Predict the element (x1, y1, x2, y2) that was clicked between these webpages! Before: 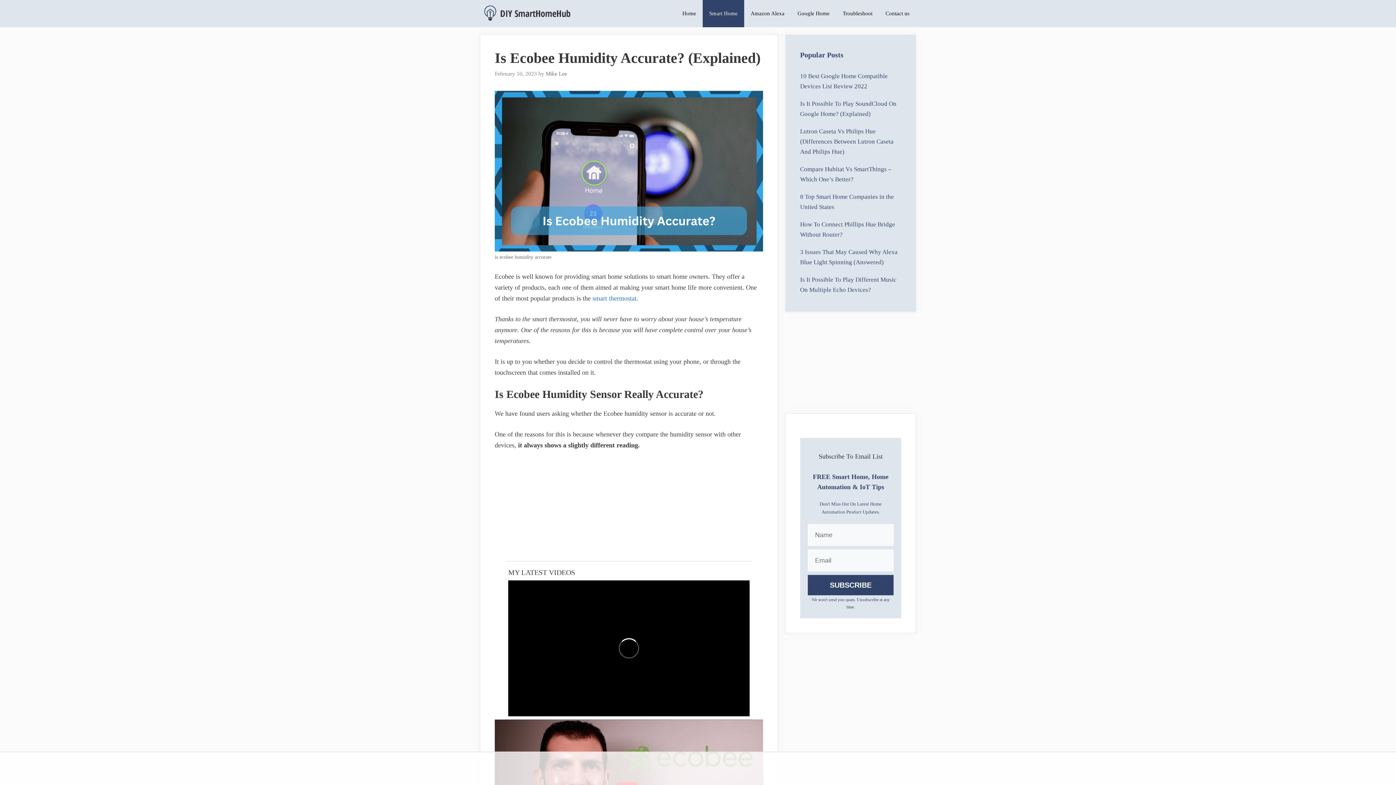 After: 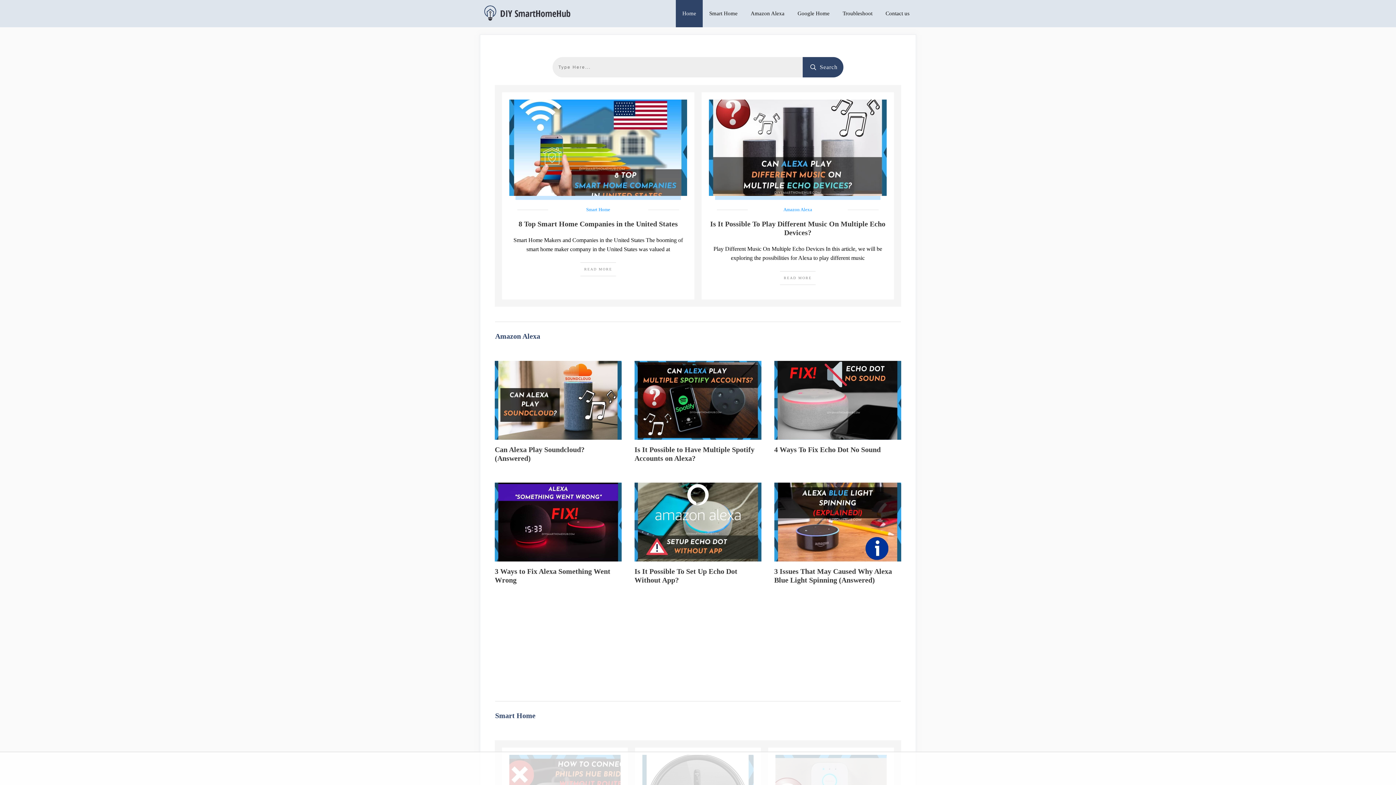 Action: bbox: (476, 0, 578, 27)